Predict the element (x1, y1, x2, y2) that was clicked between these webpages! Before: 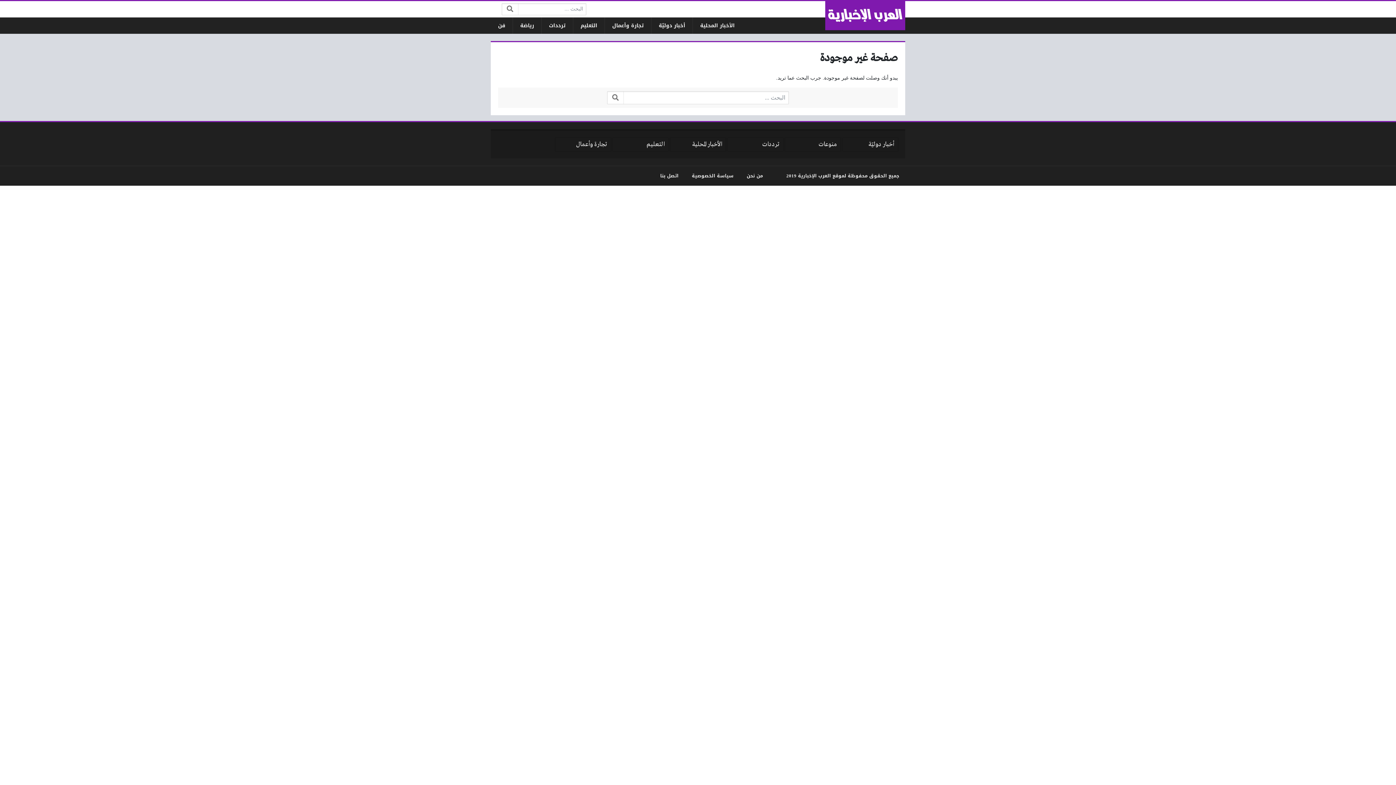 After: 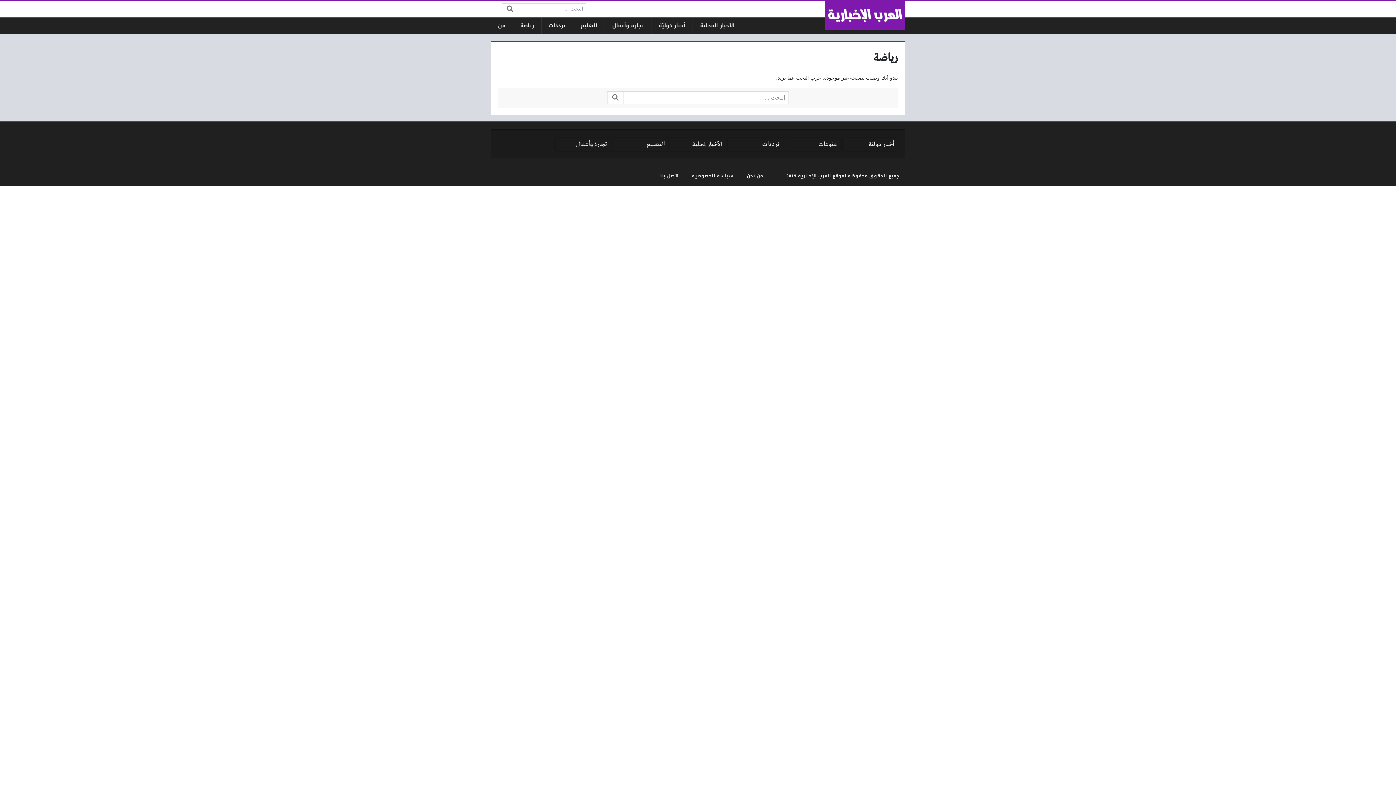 Action: label: رياضة bbox: (513, 17, 541, 33)